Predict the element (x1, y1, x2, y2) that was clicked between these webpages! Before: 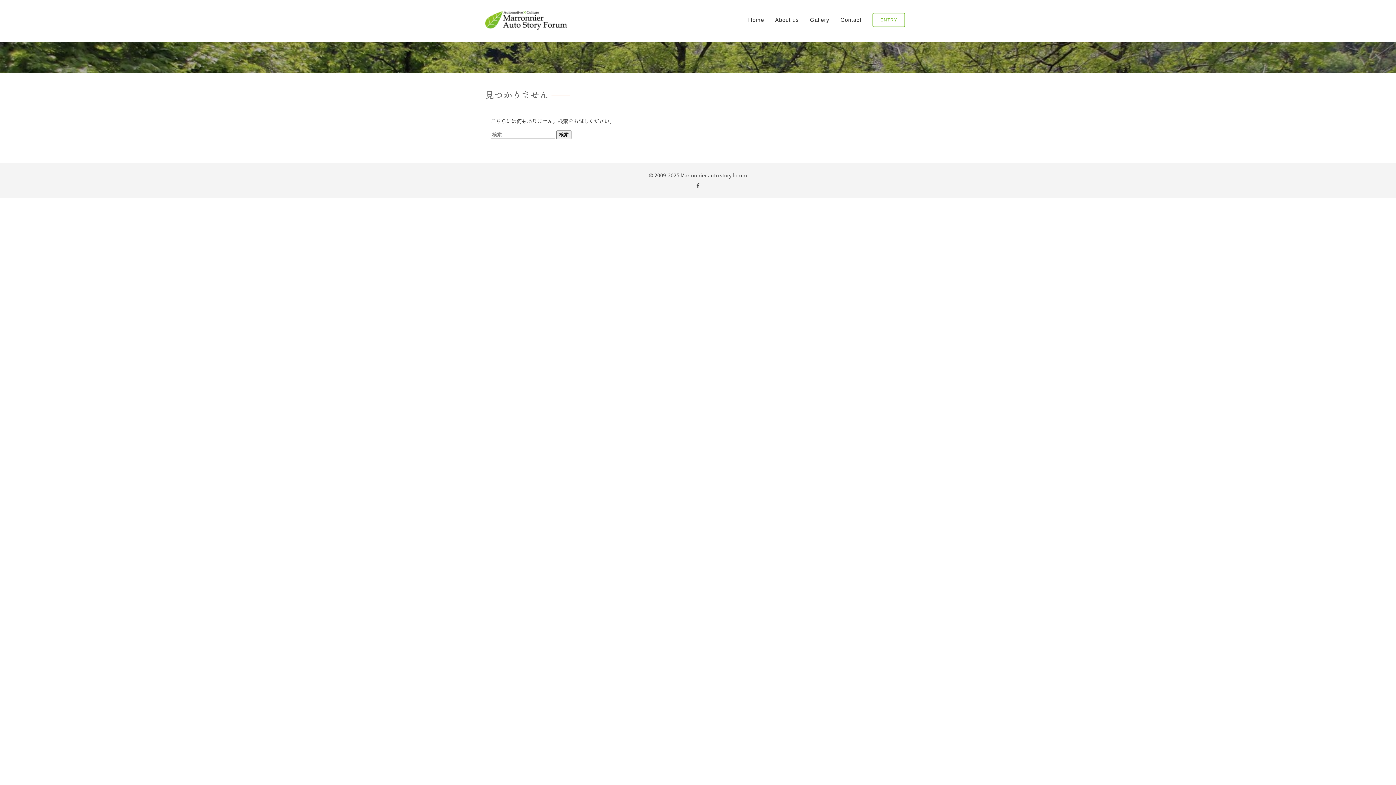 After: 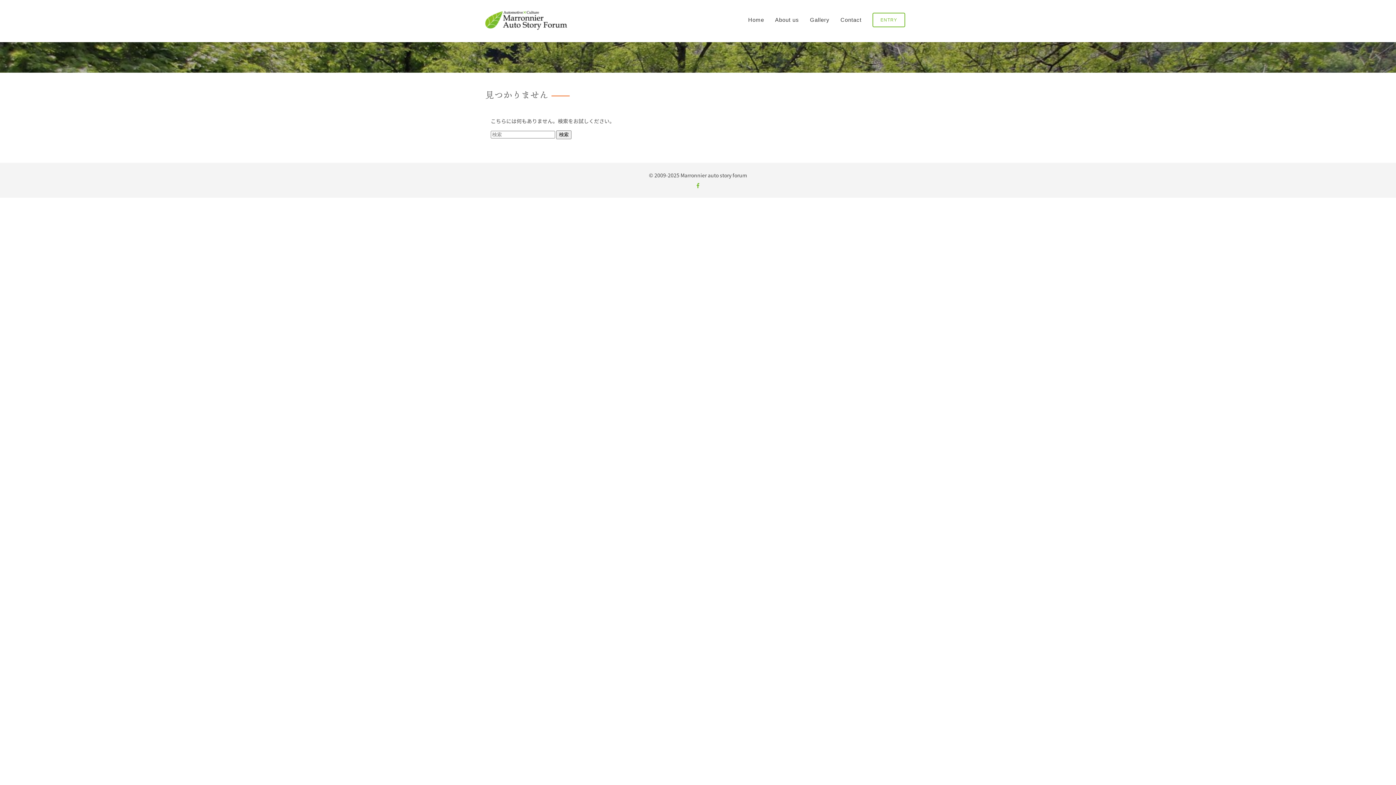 Action: bbox: (696, 181, 699, 189)